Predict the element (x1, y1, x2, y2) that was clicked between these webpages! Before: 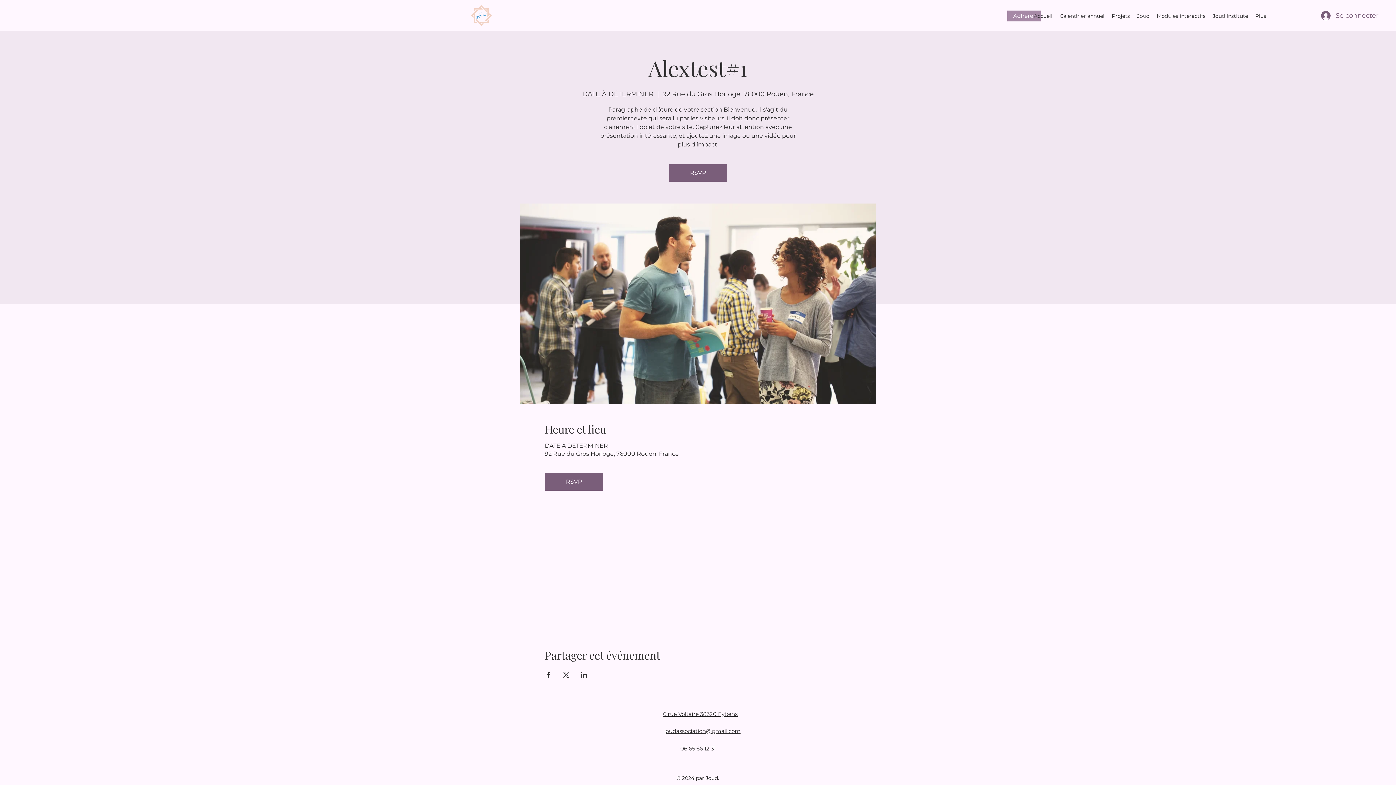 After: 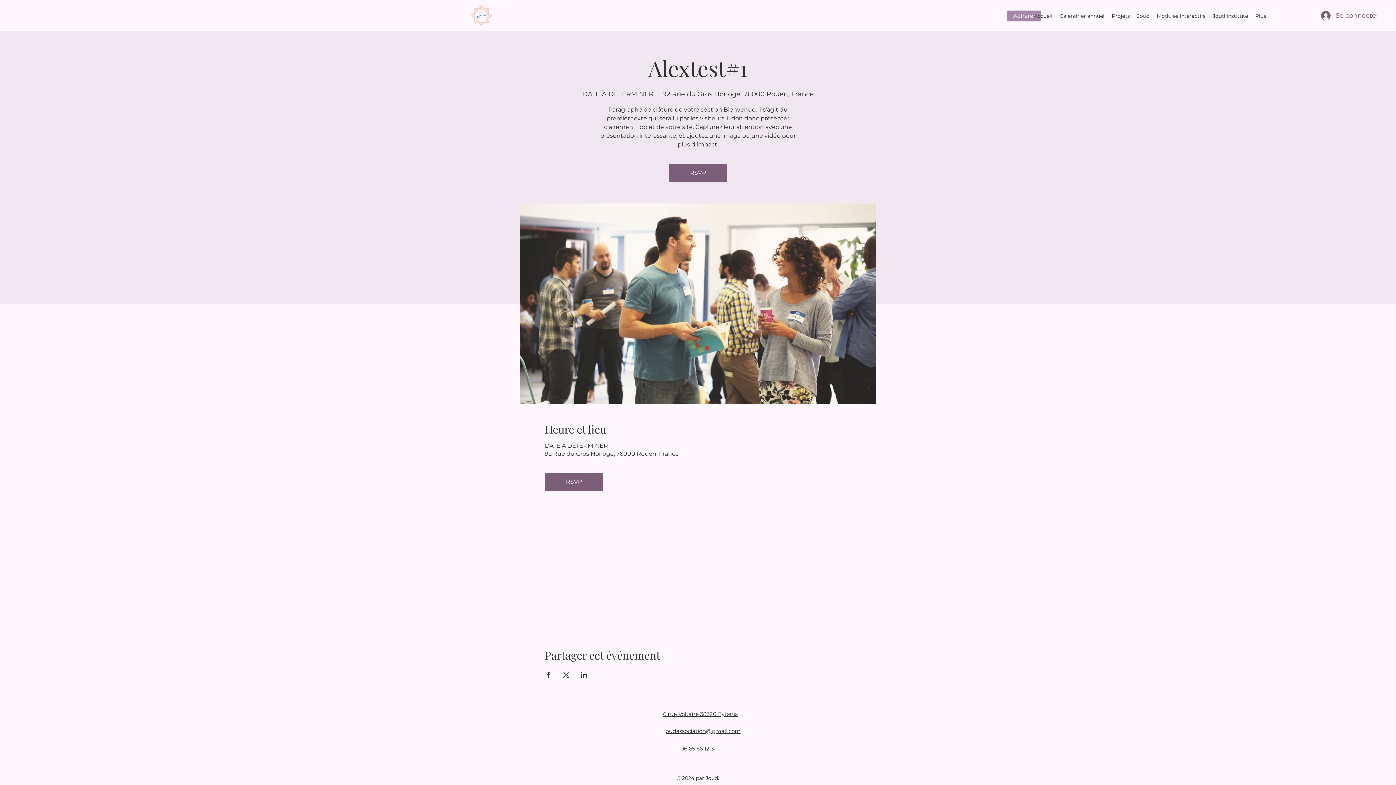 Action: bbox: (664, 728, 740, 734) label: joudassociation@gmail.com